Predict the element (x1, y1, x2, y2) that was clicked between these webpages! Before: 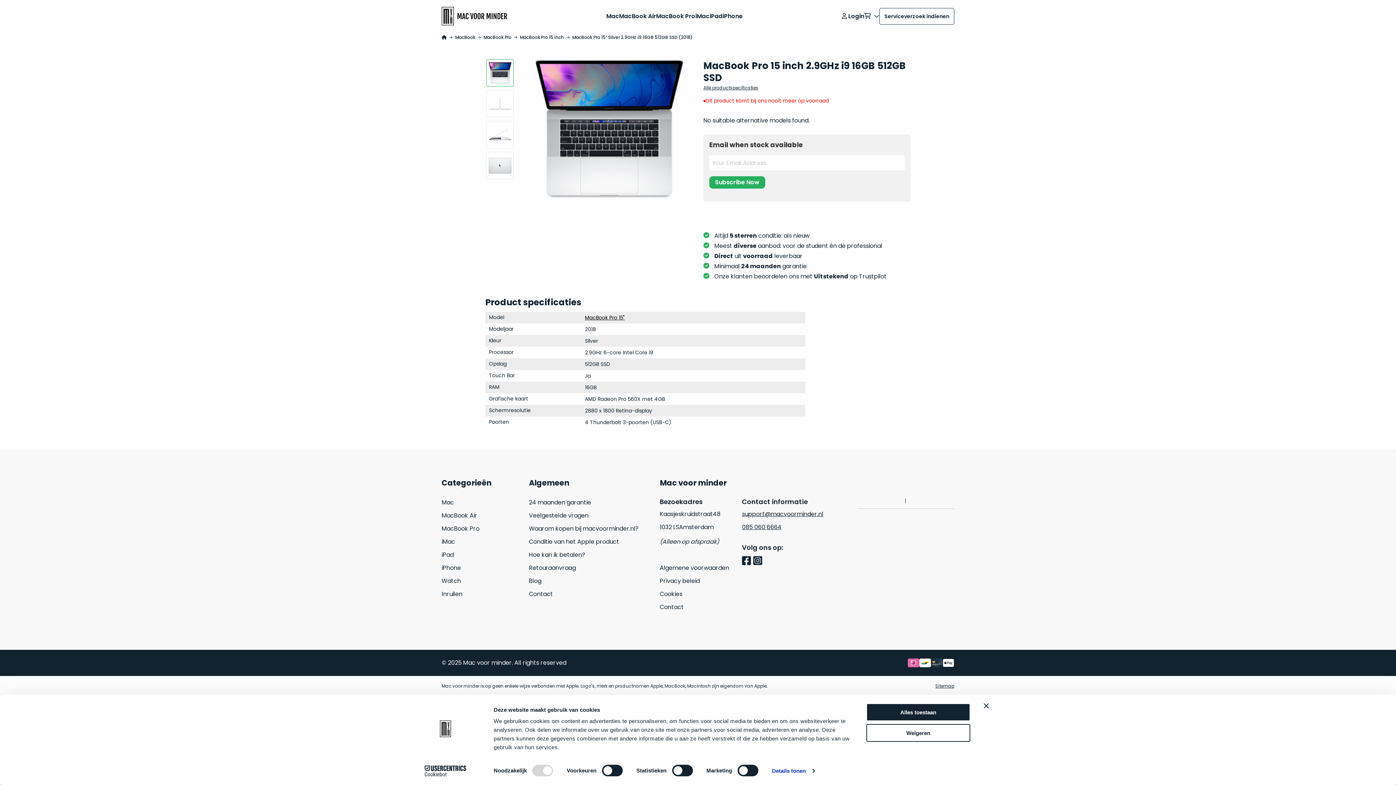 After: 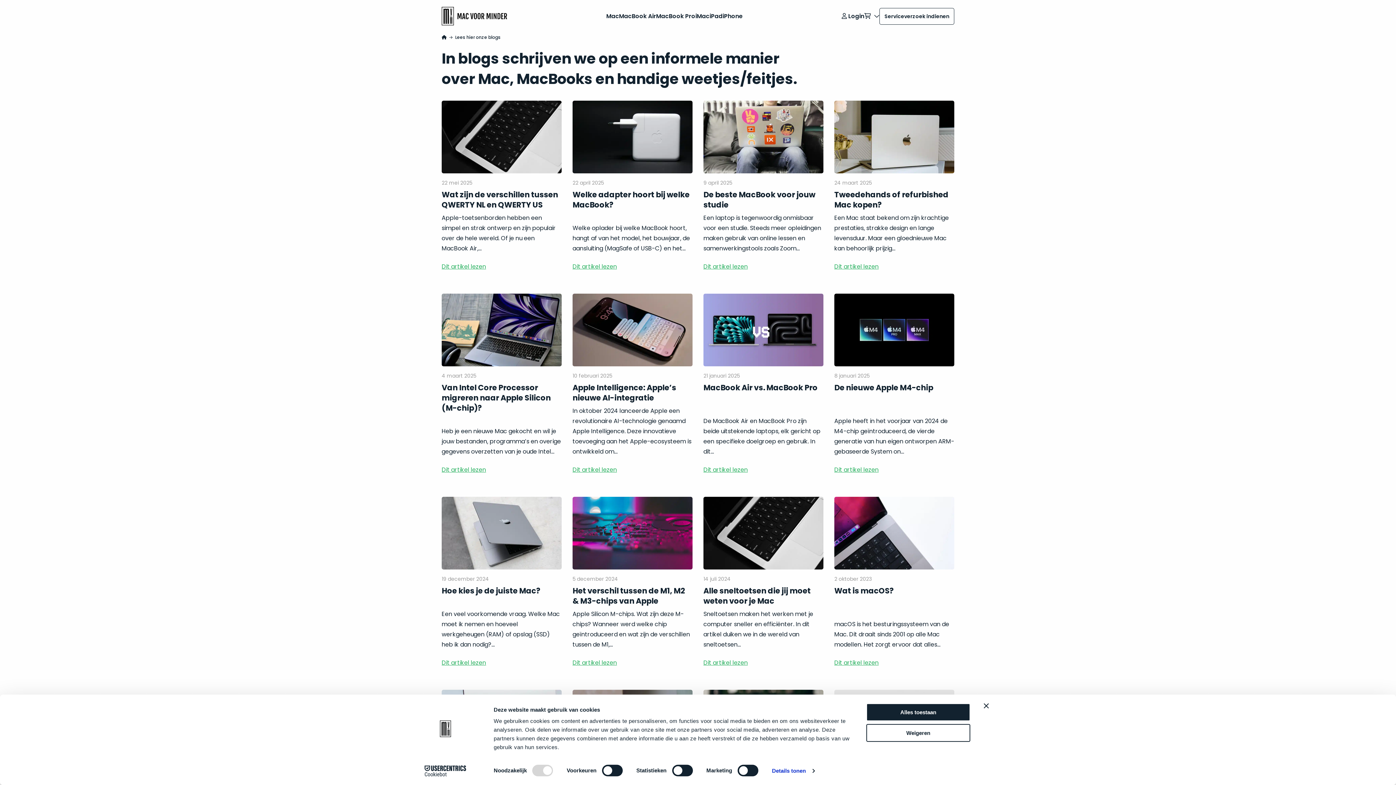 Action: label: Blog bbox: (529, 574, 638, 588)